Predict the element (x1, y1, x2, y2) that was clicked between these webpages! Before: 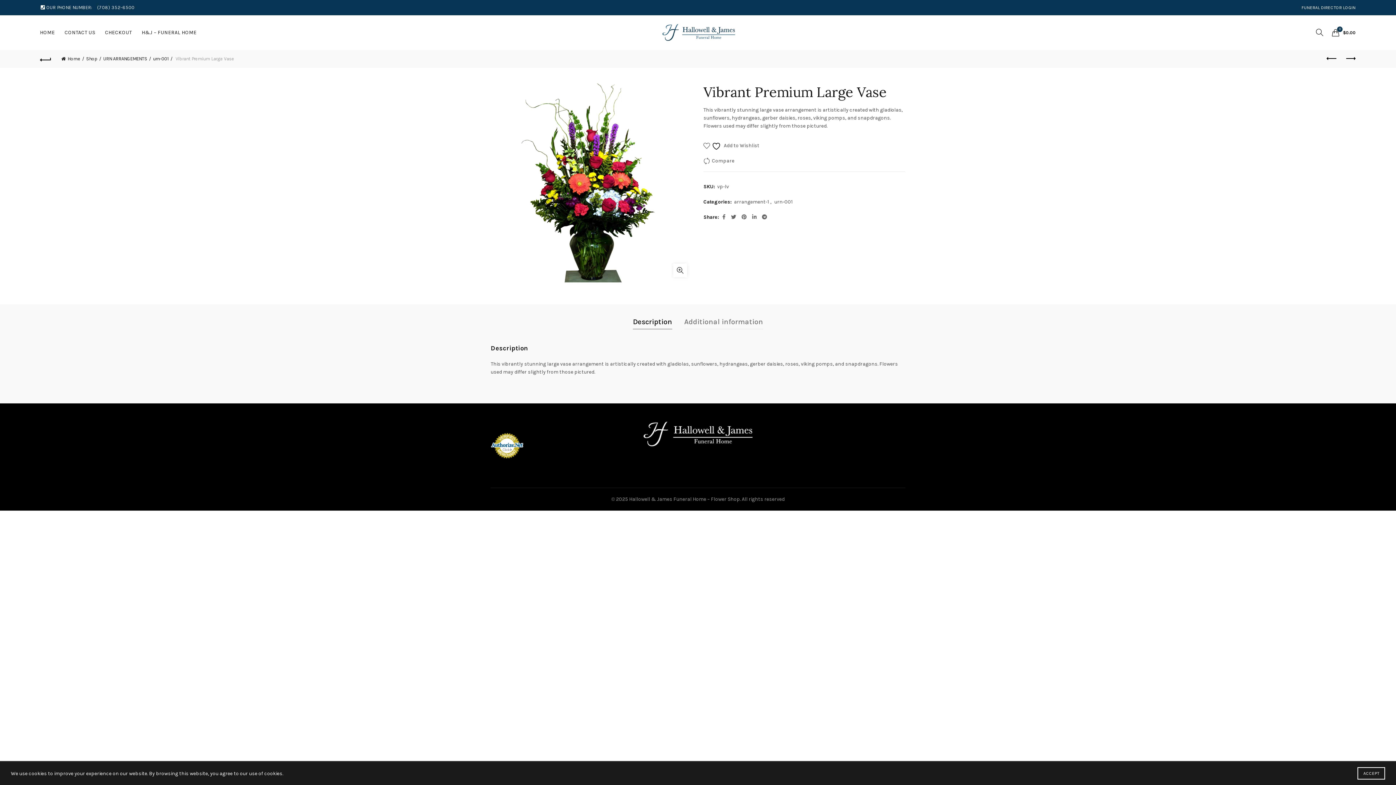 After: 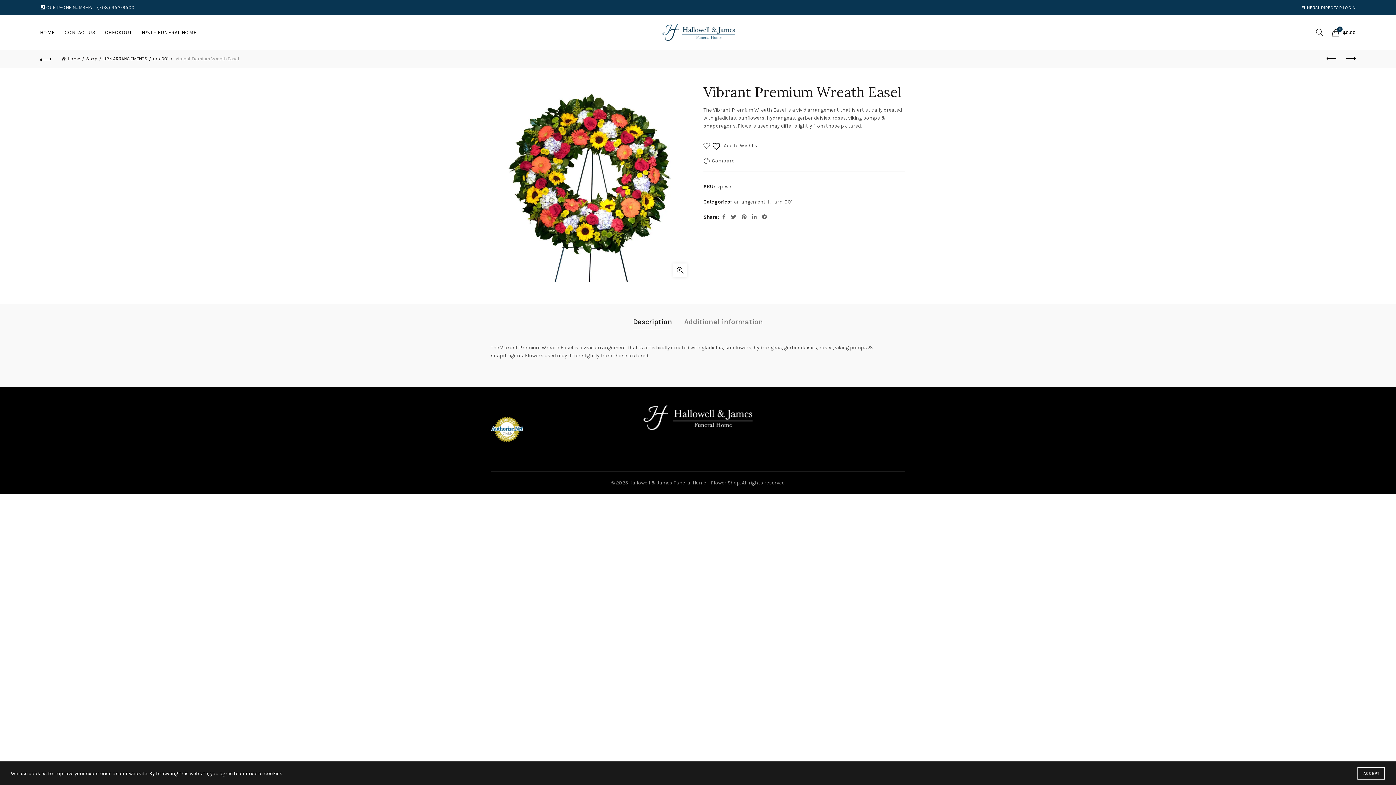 Action: label: Next product bbox: (1341, 51, 1359, 66)